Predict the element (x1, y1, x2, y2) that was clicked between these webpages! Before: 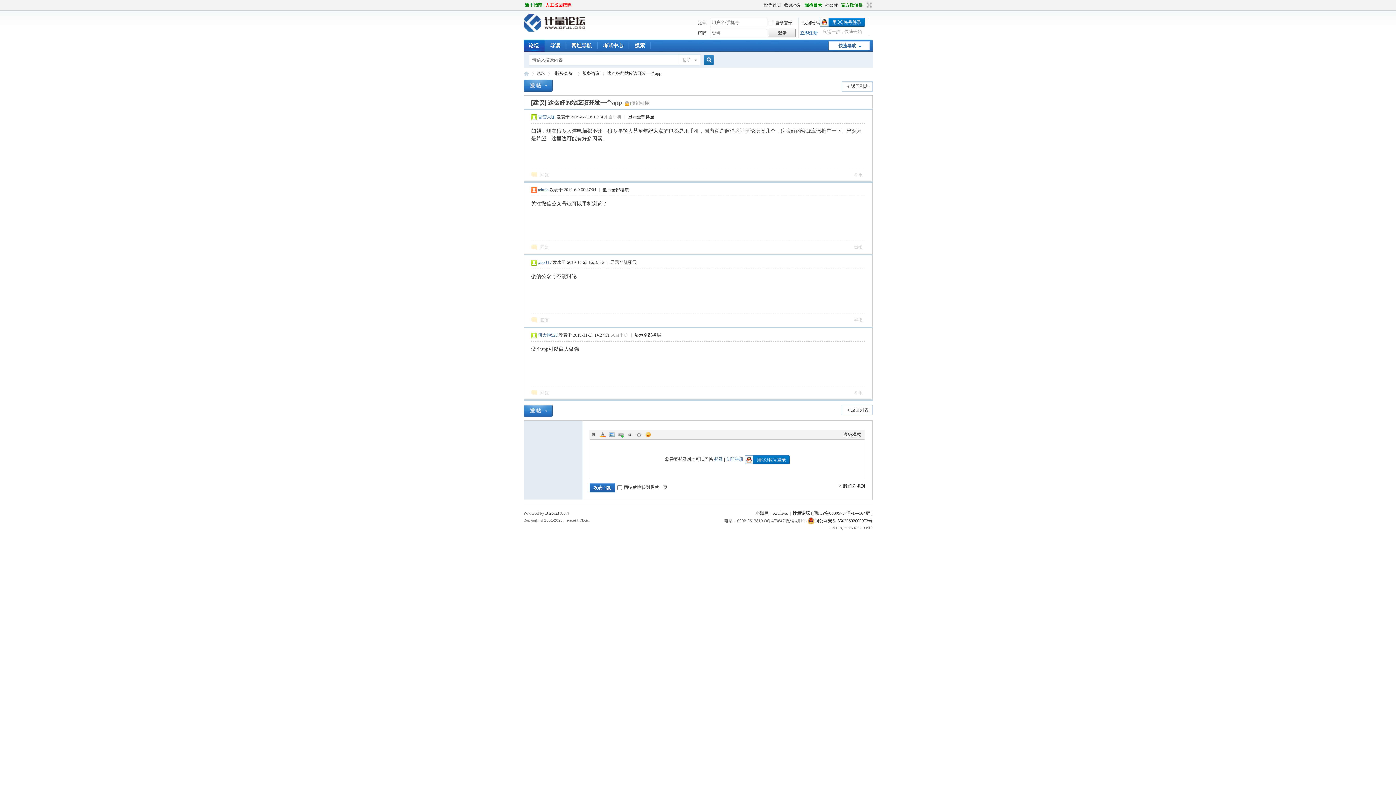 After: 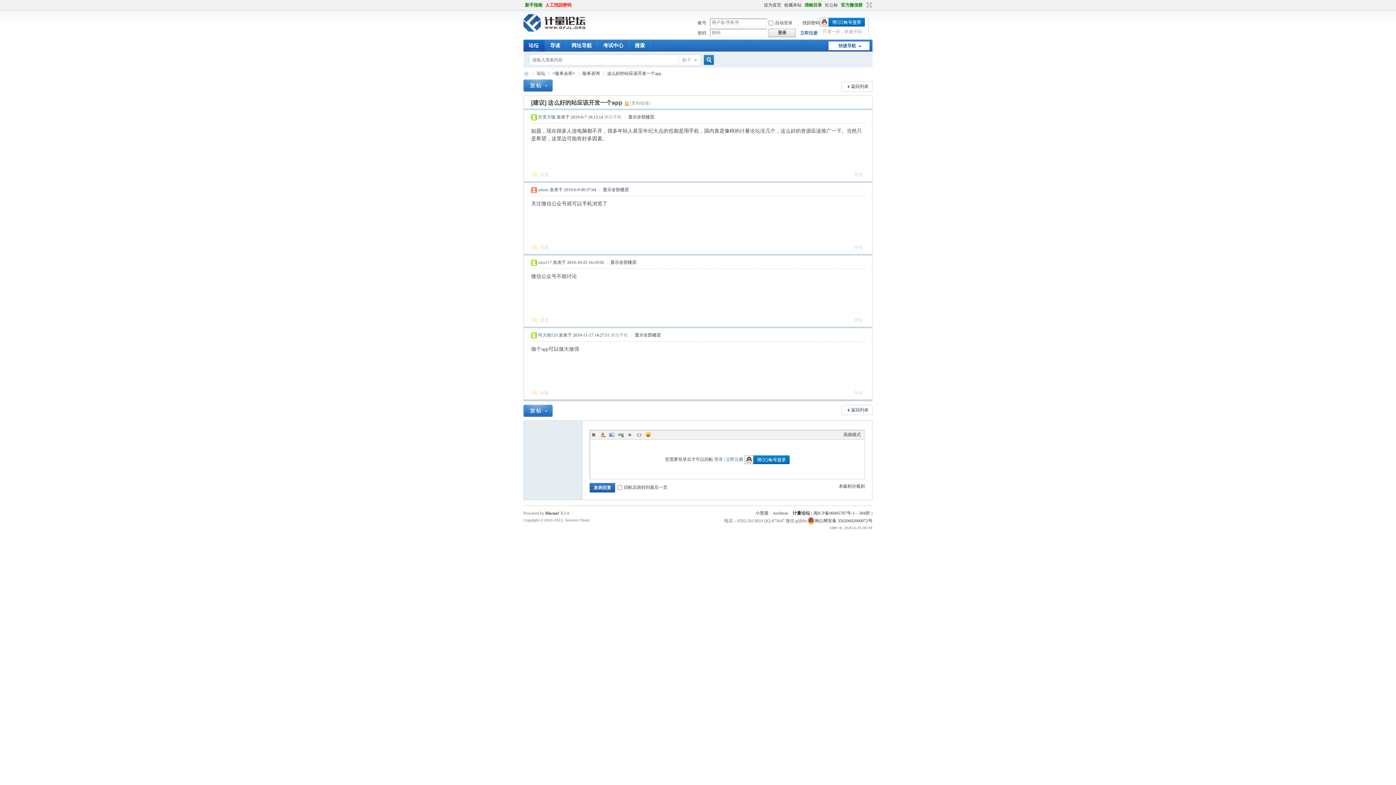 Action: bbox: (608, 431, 615, 438) label: Image